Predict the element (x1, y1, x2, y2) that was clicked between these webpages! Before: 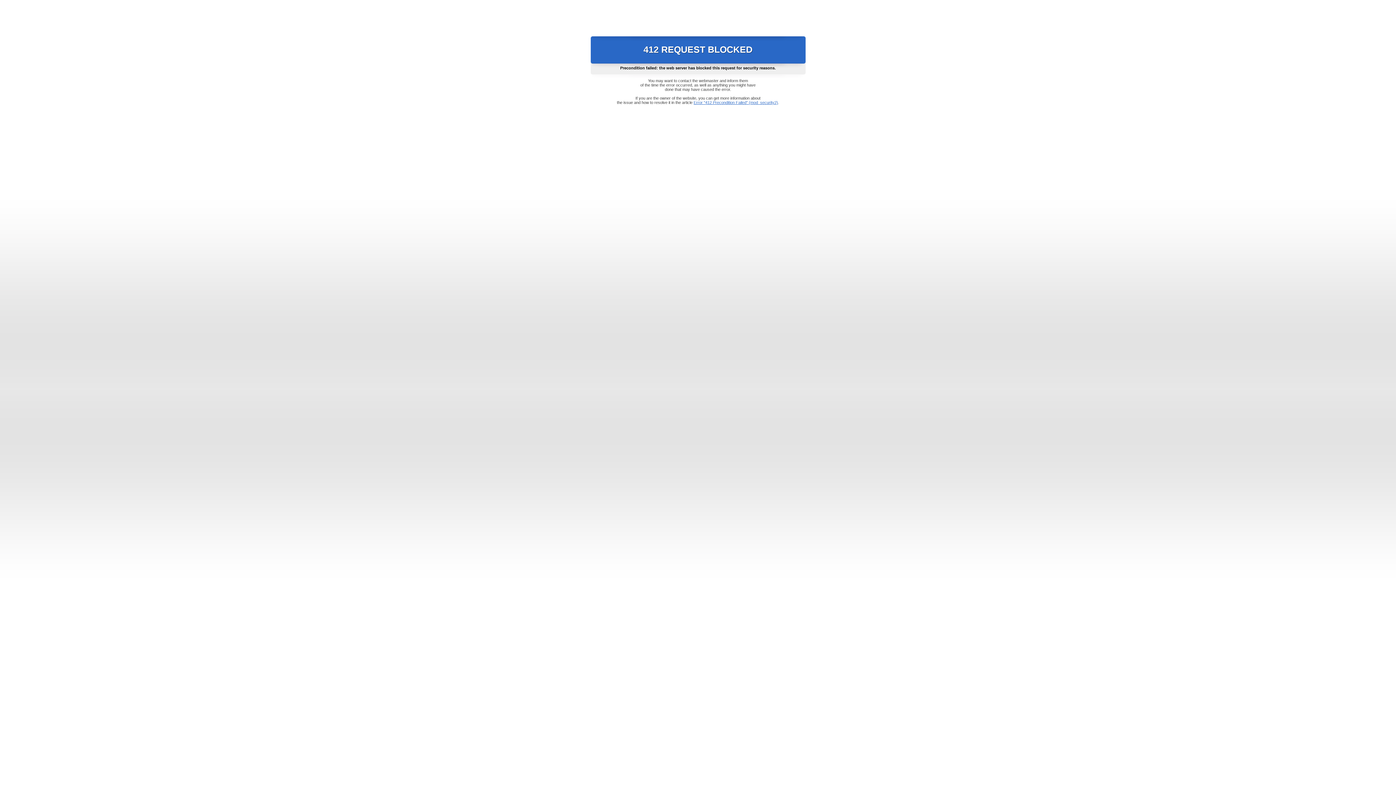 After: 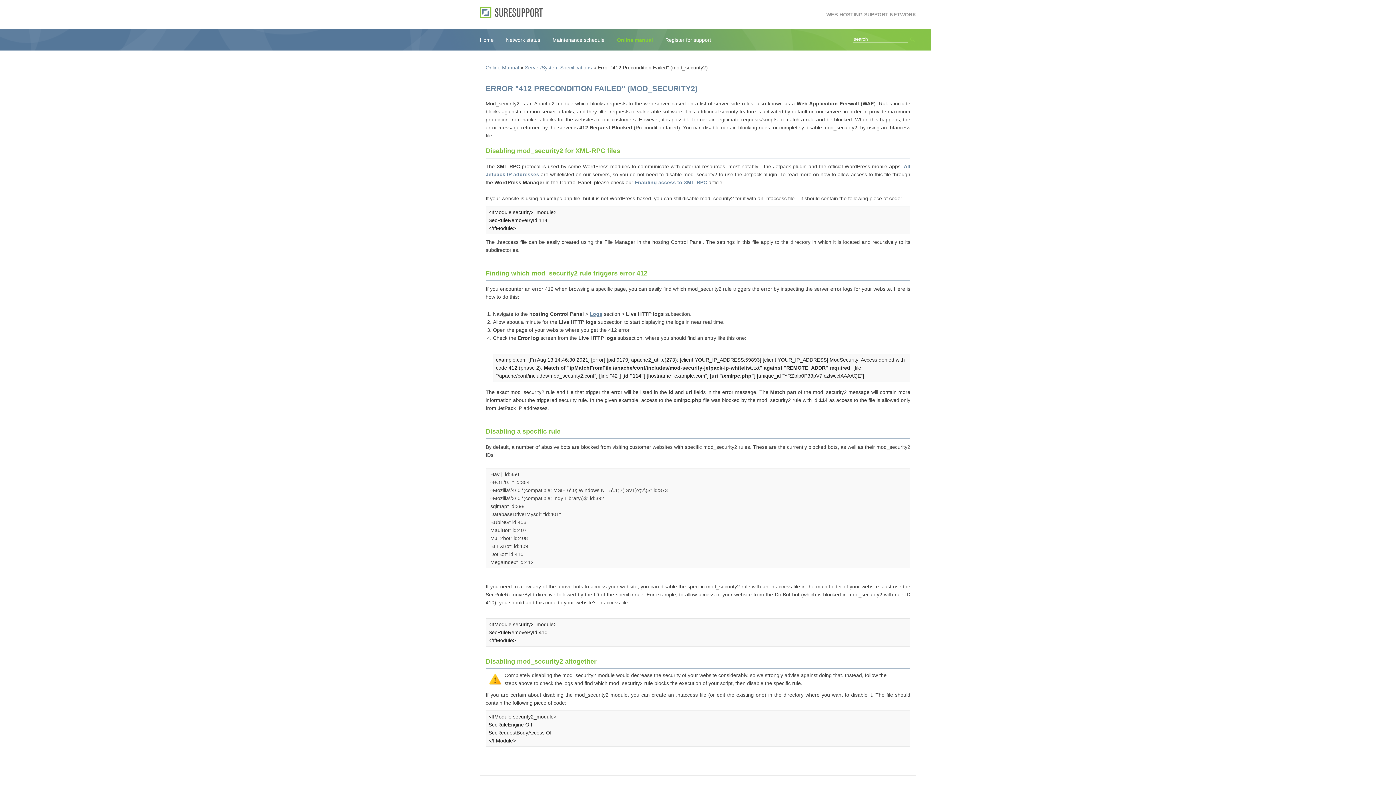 Action: label: Error "412 Precondition Failed" (mod_security2) bbox: (693, 100, 778, 104)